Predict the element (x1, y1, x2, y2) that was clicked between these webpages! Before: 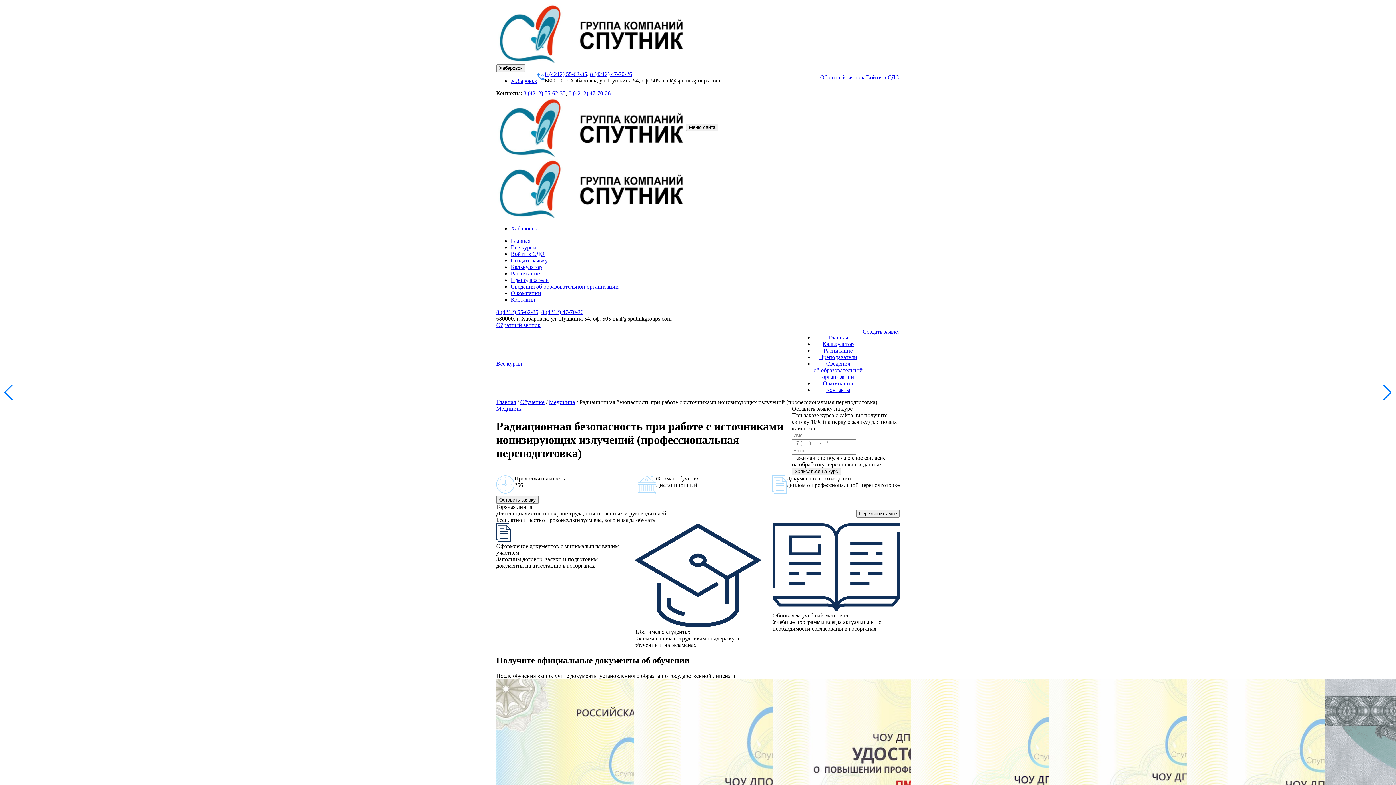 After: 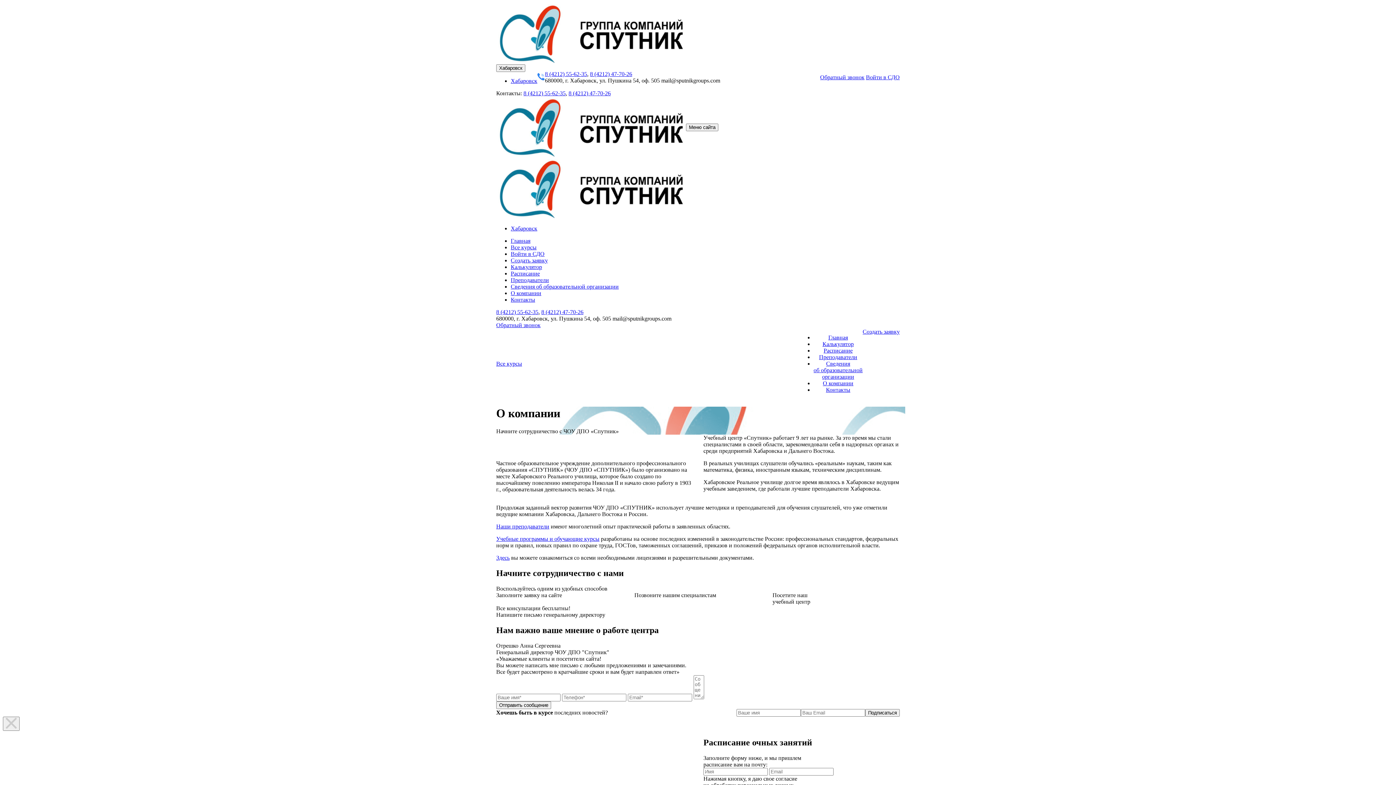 Action: label: О компании bbox: (823, 380, 853, 386)